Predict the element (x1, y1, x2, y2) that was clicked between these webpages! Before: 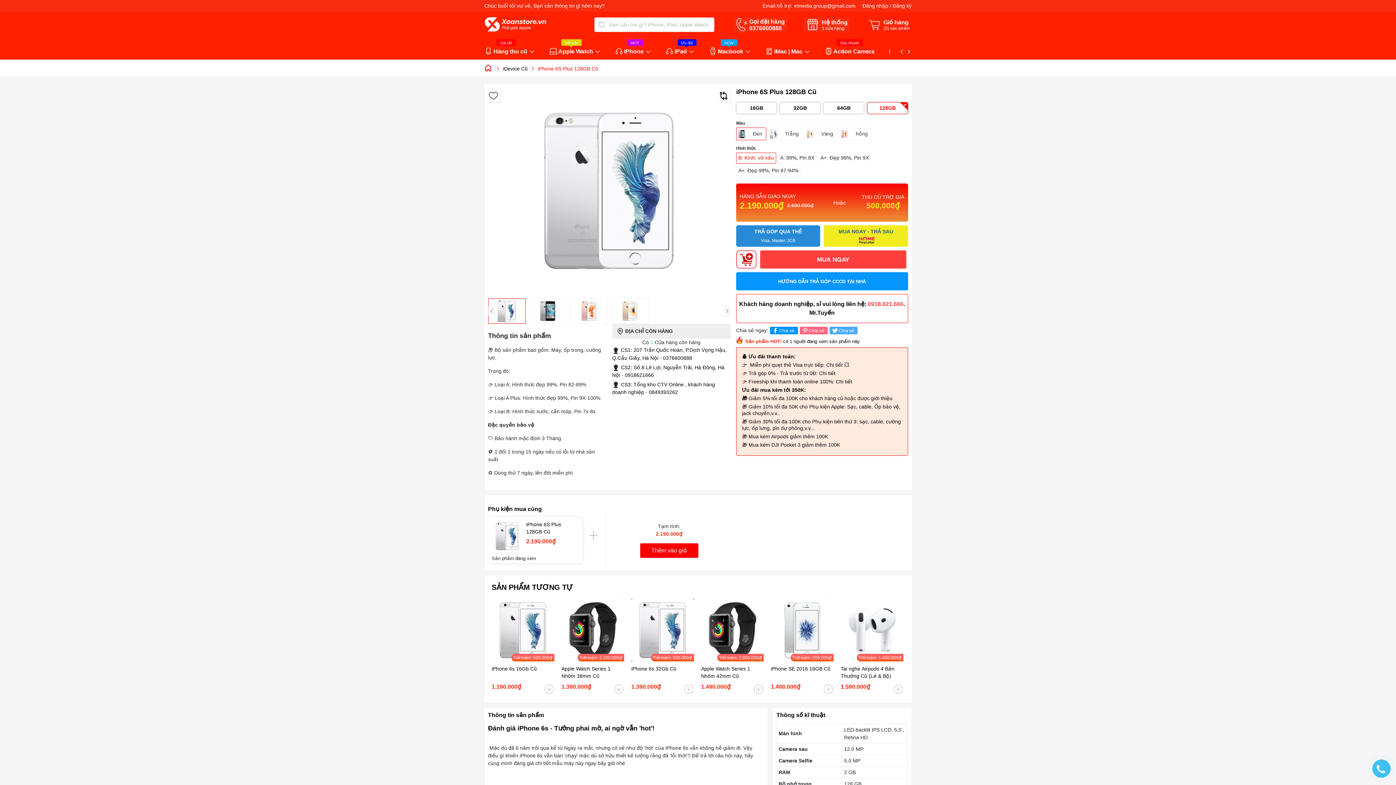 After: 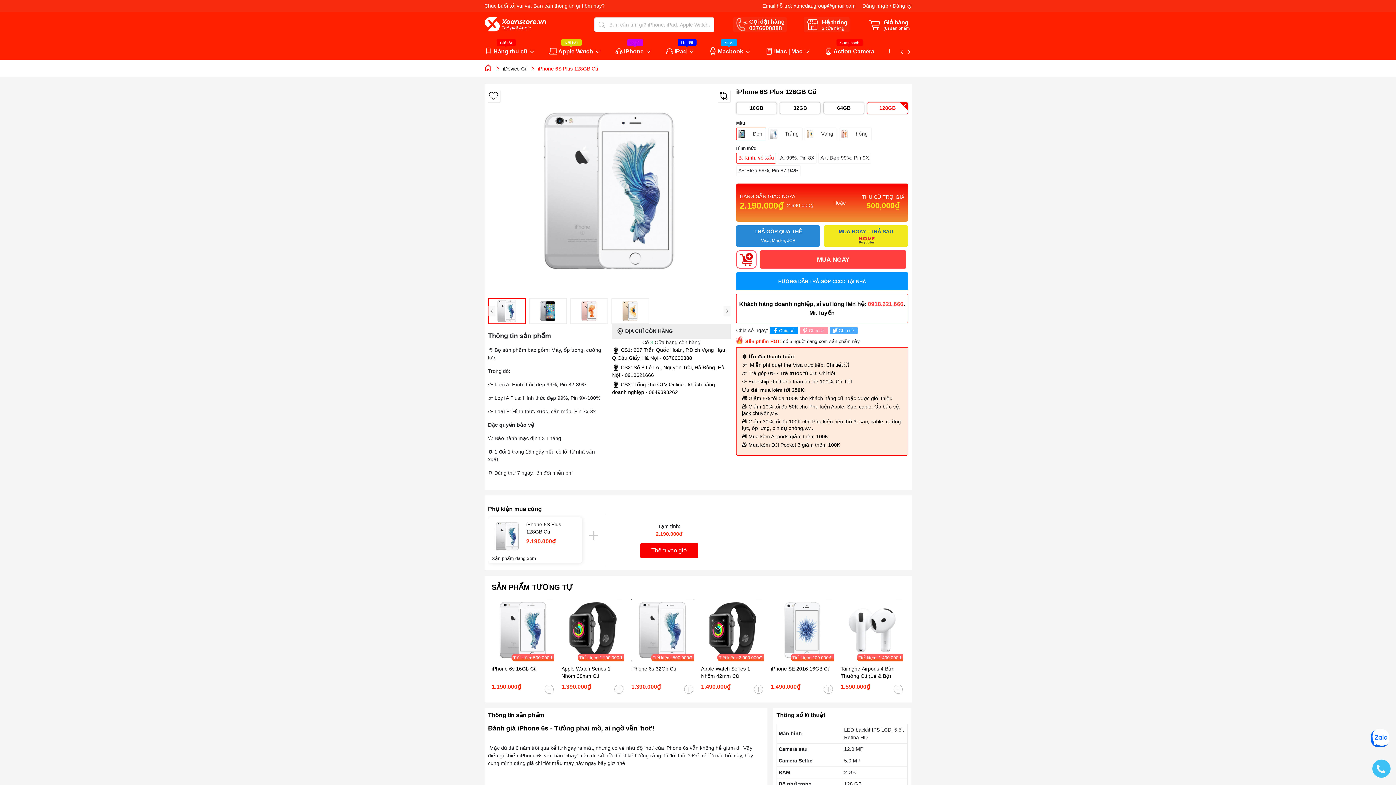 Action: bbox: (801, 327, 824, 334) label: Pinterest